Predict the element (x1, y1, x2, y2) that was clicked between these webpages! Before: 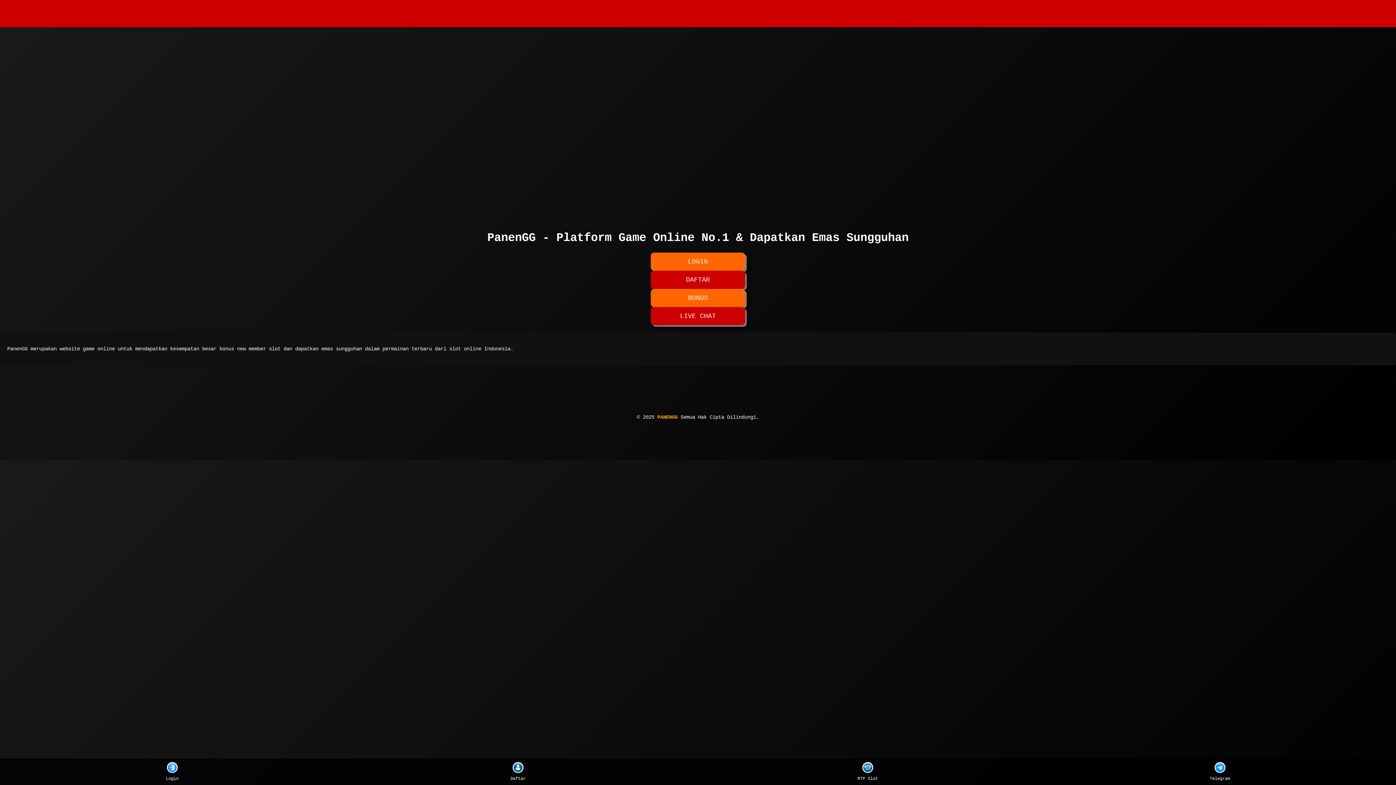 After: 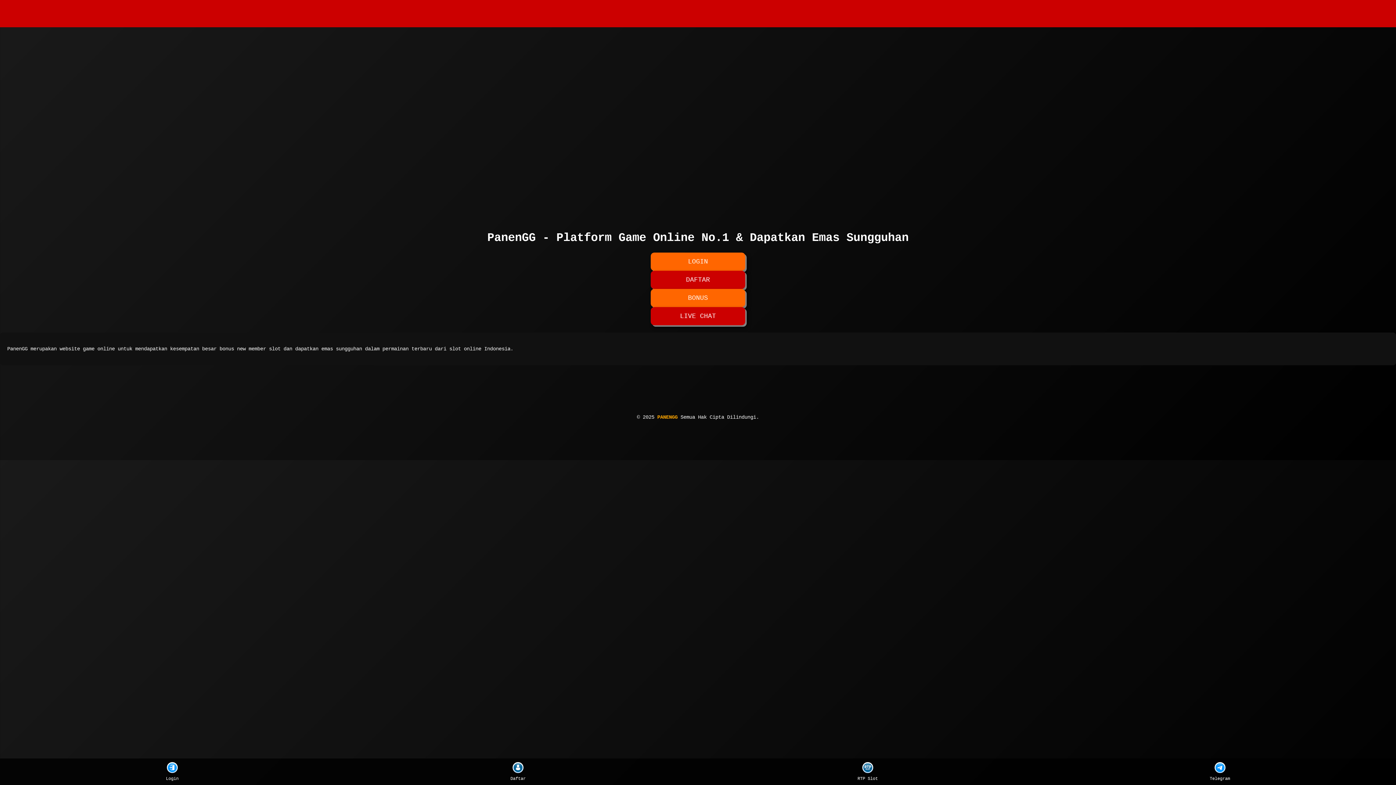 Action: label: Login bbox: (165, 762, 178, 781)